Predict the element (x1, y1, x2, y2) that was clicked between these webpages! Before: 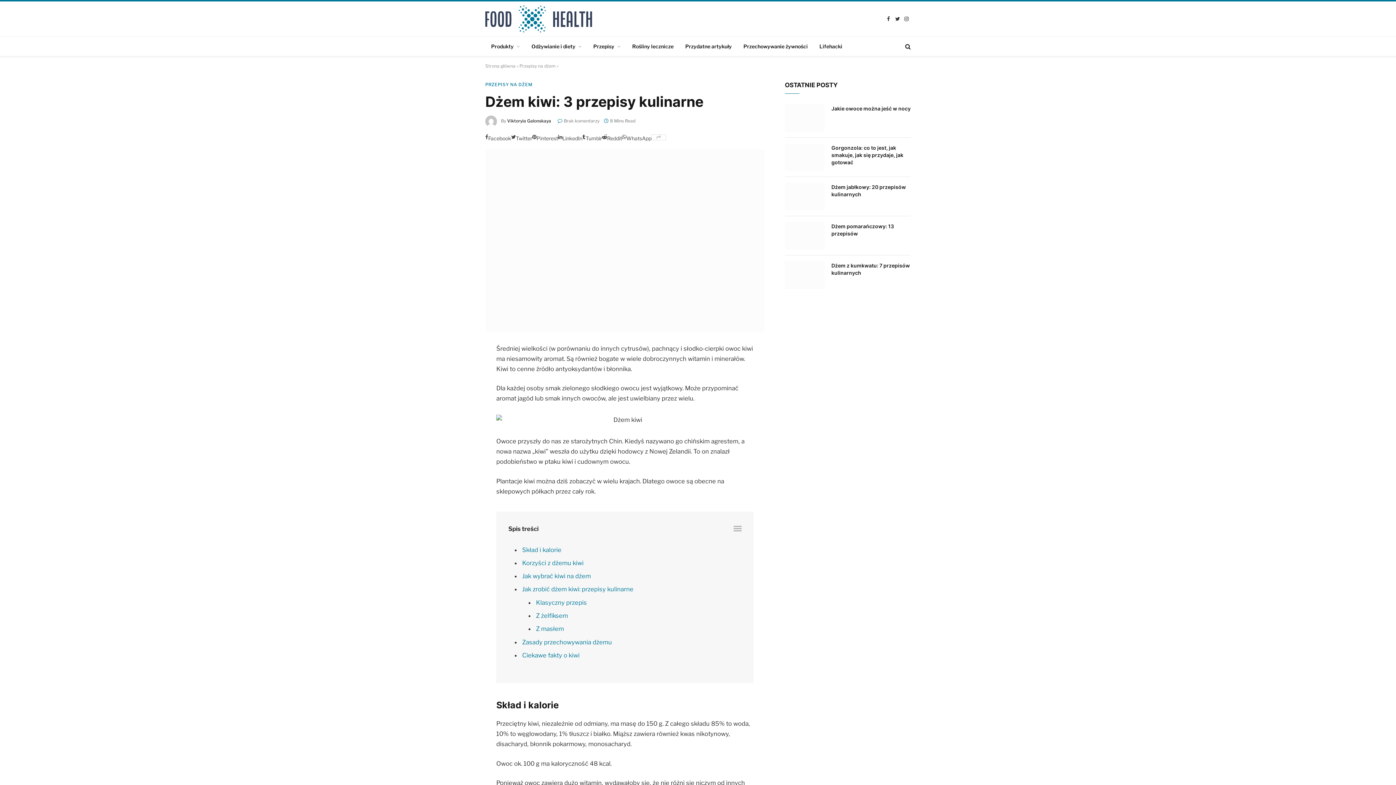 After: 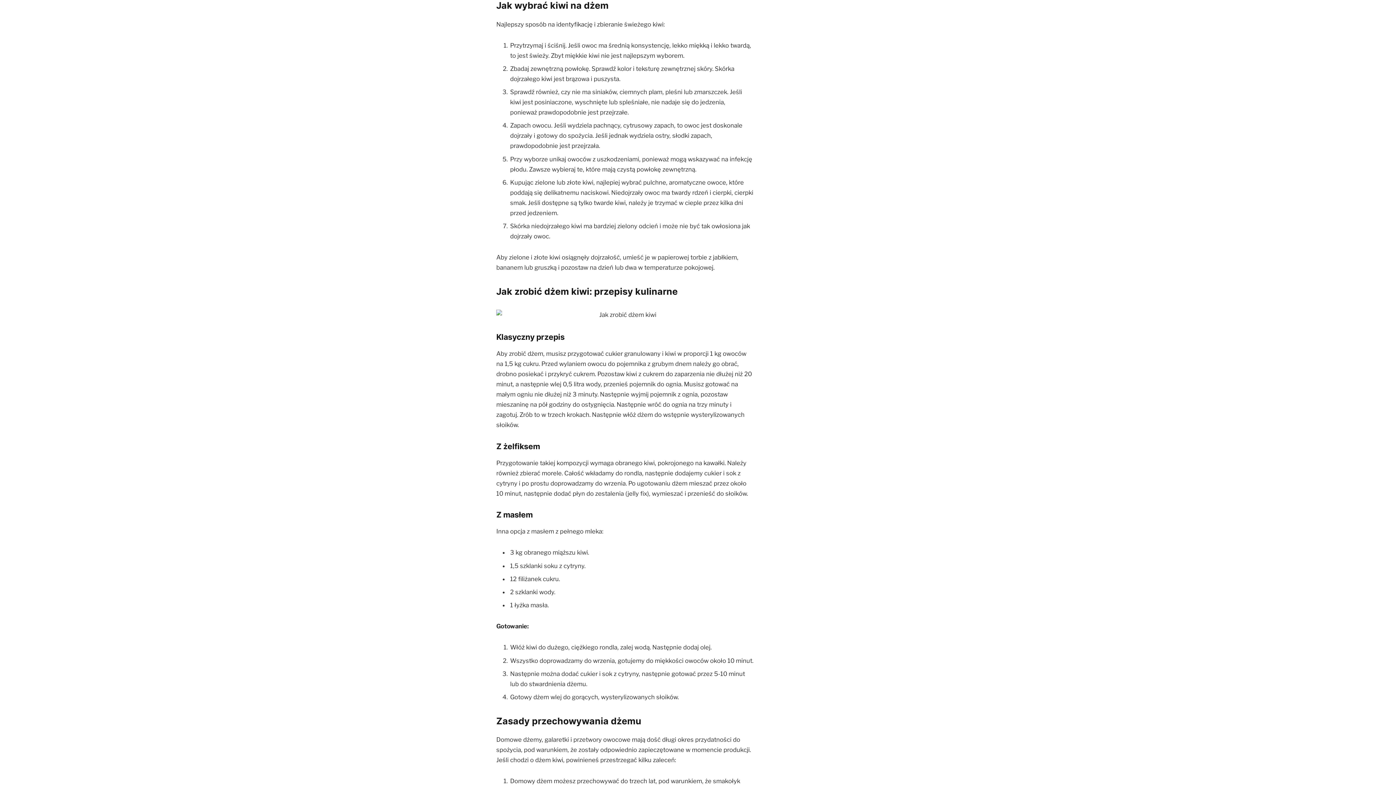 Action: label: Jak wybrać kiwi na dżem bbox: (522, 572, 591, 580)